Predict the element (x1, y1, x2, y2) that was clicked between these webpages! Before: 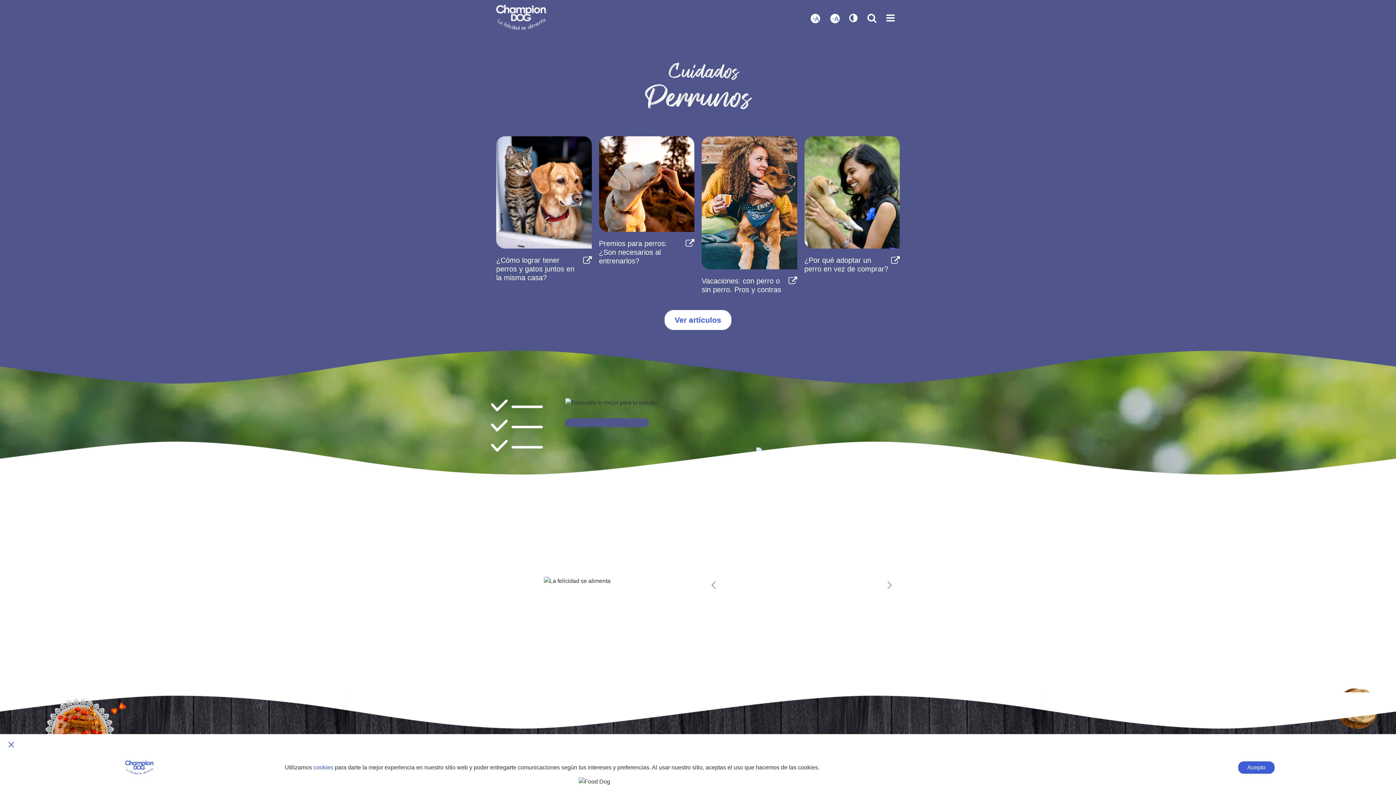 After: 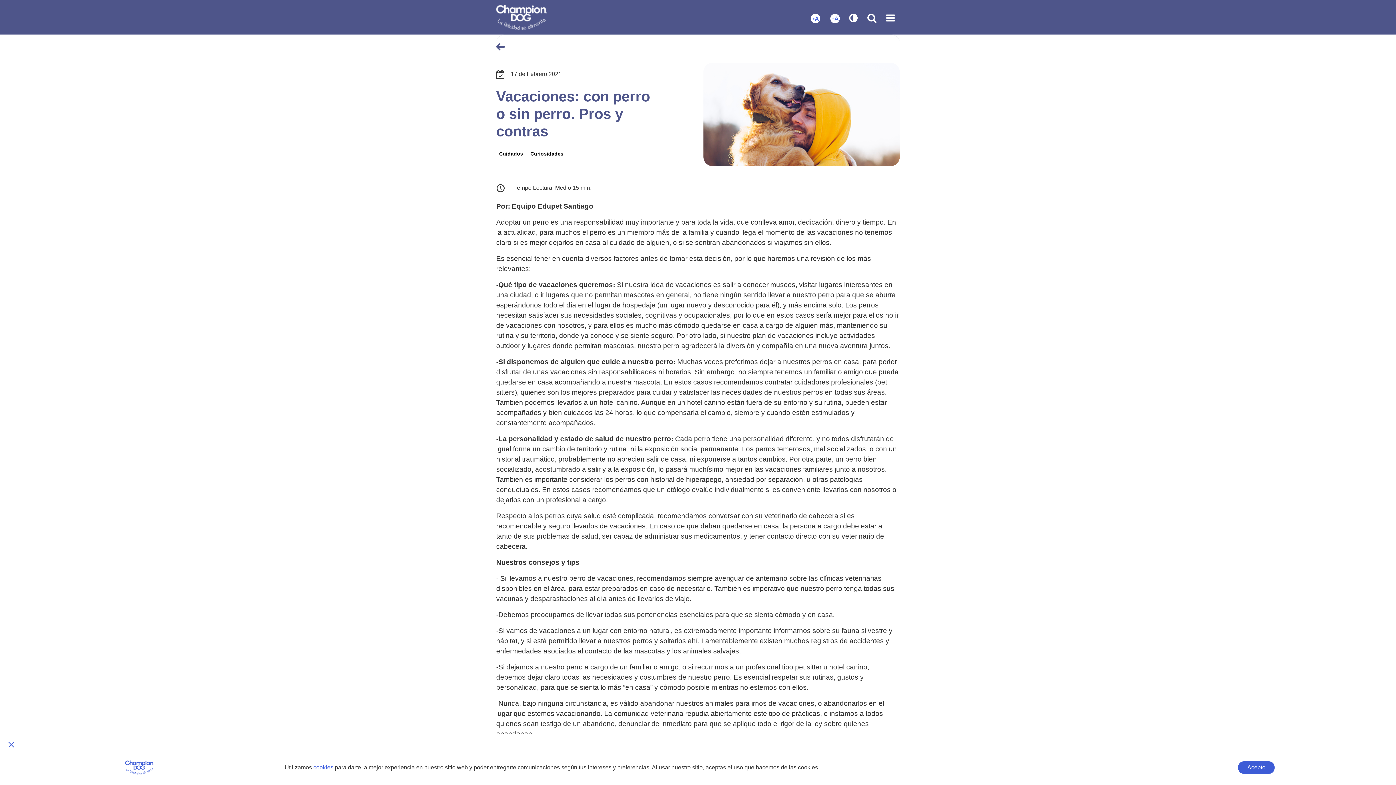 Action: bbox: (701, 136, 797, 305) label: Vacaciones: con perro o sin perro. Pros y contras